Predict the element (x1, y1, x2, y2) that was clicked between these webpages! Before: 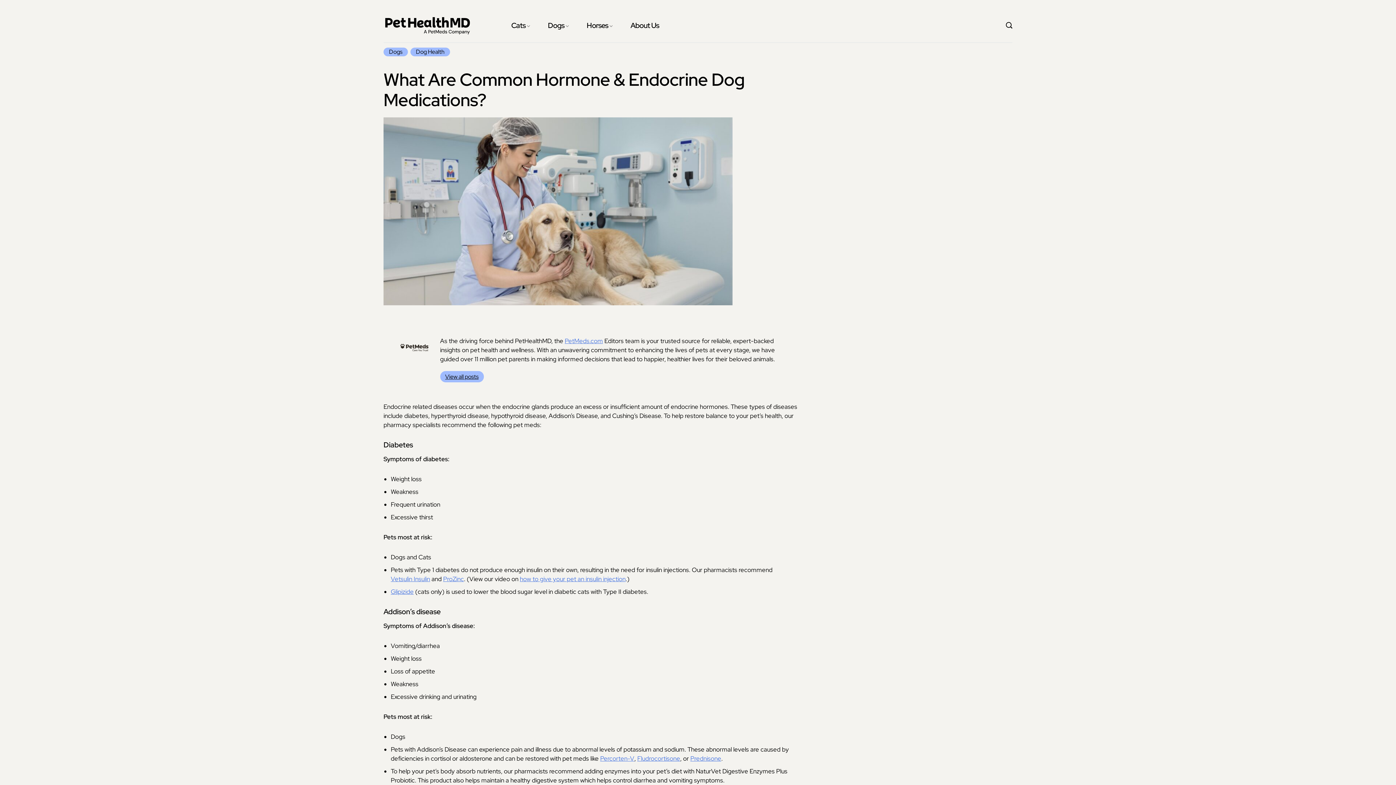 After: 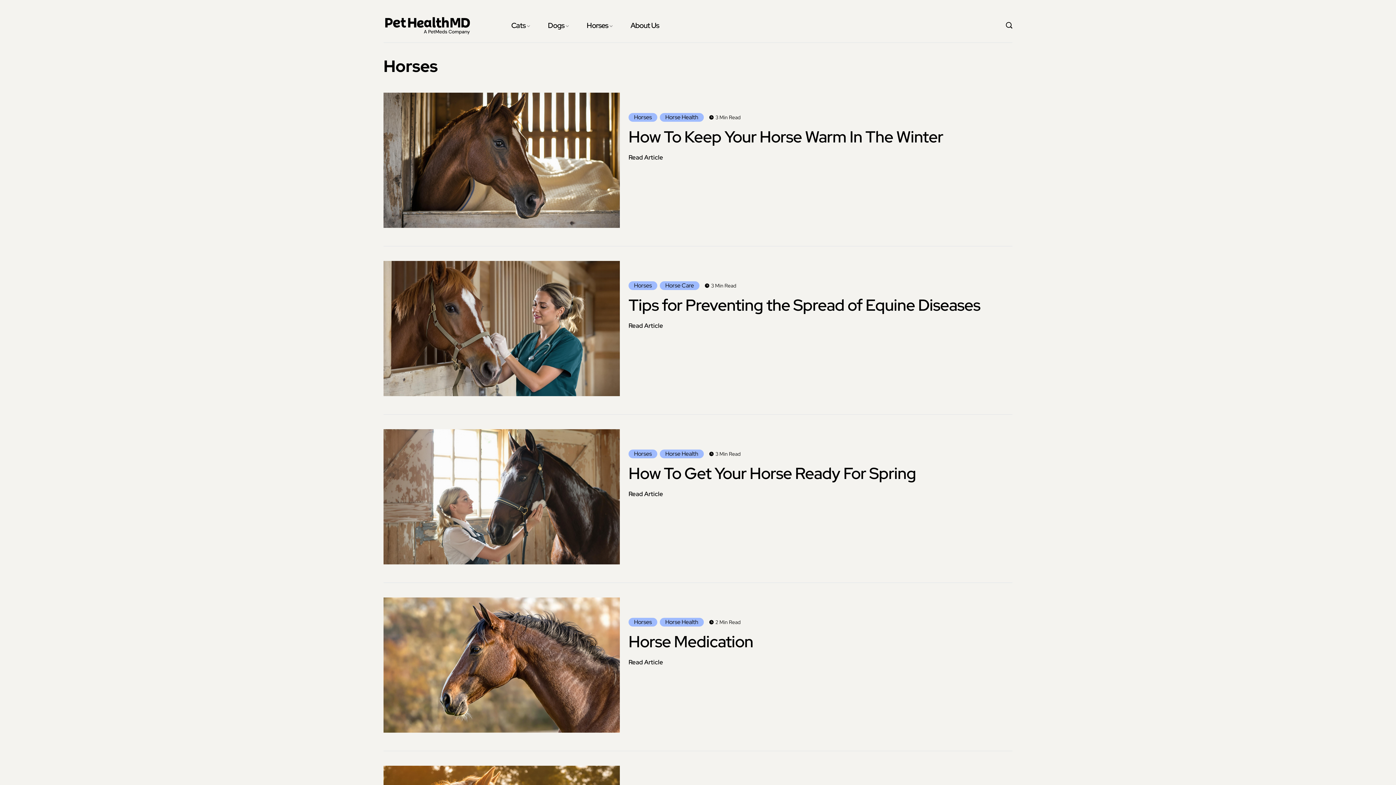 Action: bbox: (579, 18, 621, 32) label: Horses